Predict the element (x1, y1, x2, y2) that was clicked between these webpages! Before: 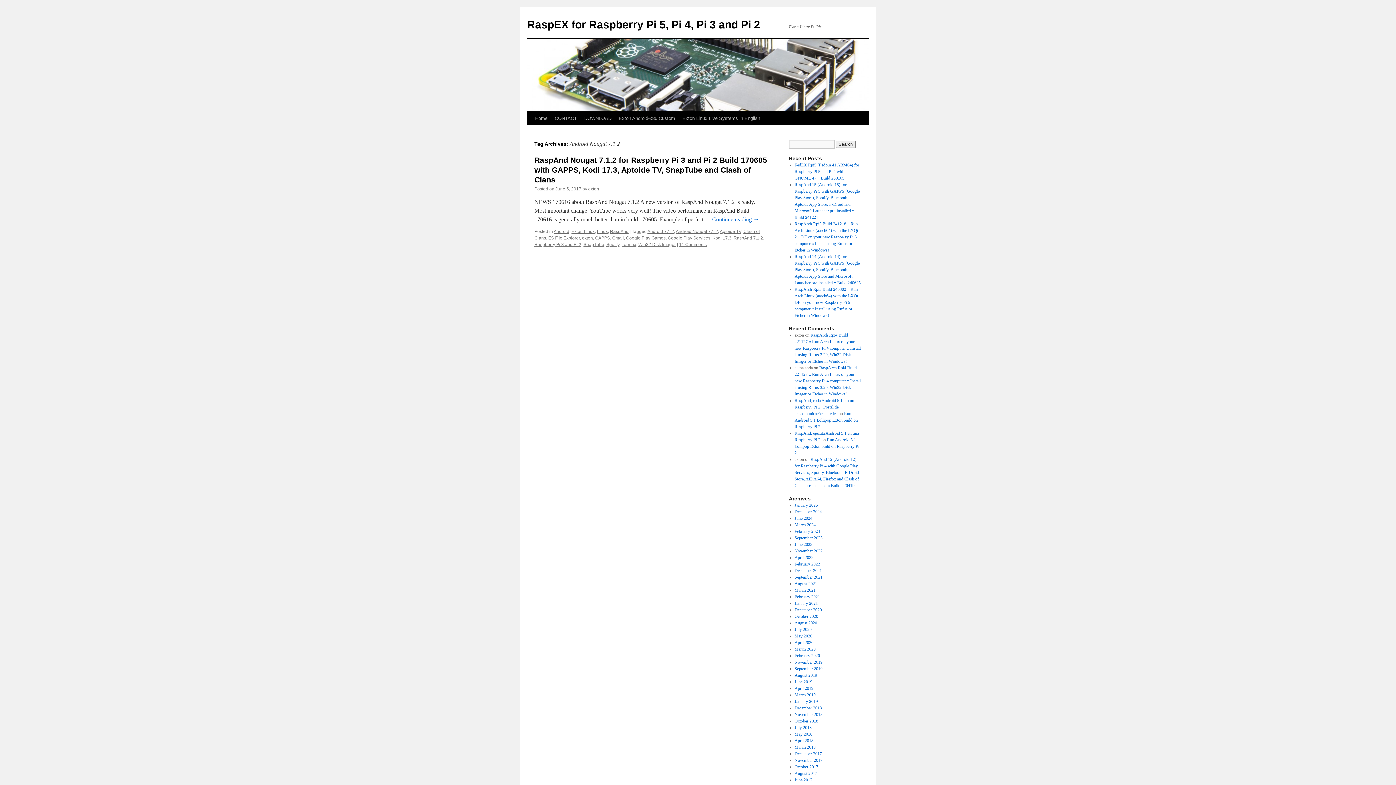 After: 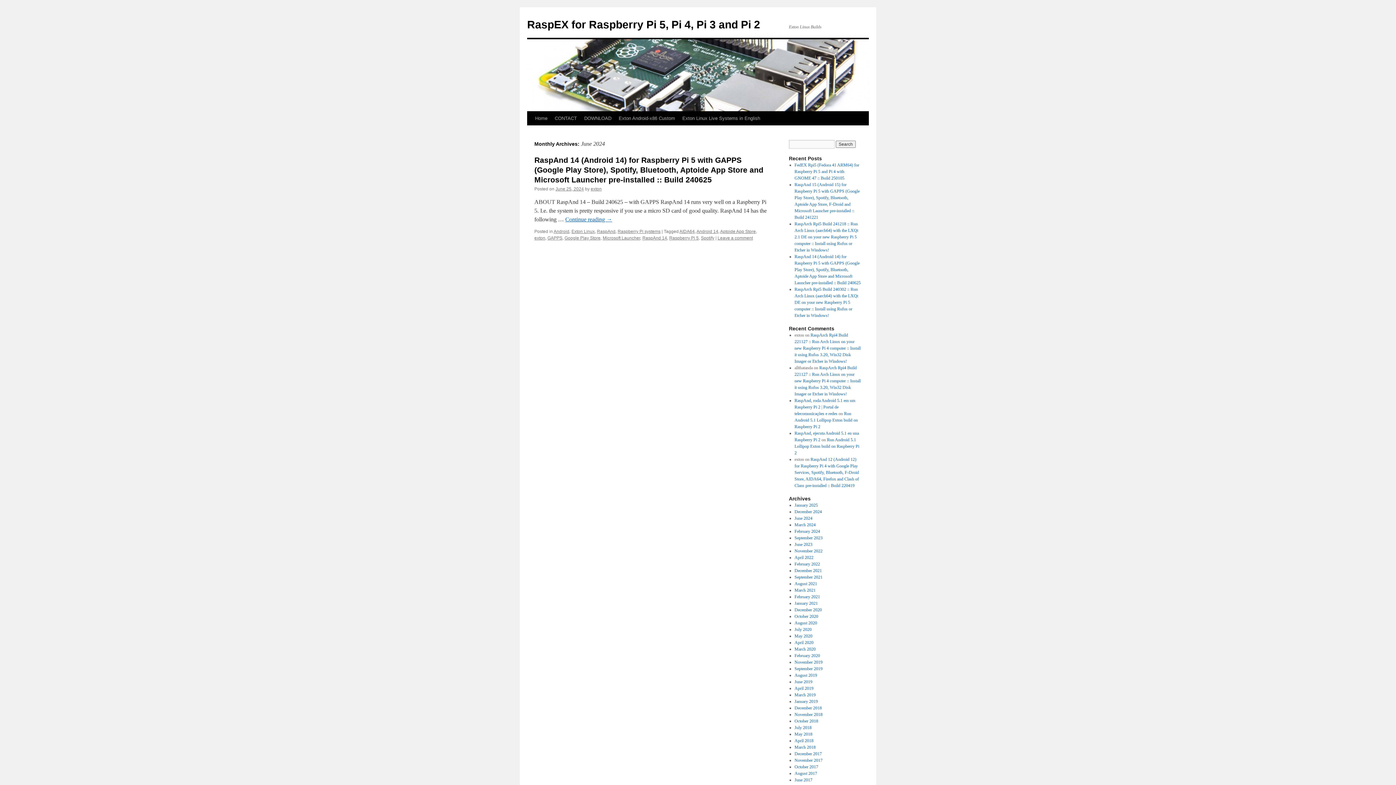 Action: bbox: (794, 516, 812, 521) label: June 2024